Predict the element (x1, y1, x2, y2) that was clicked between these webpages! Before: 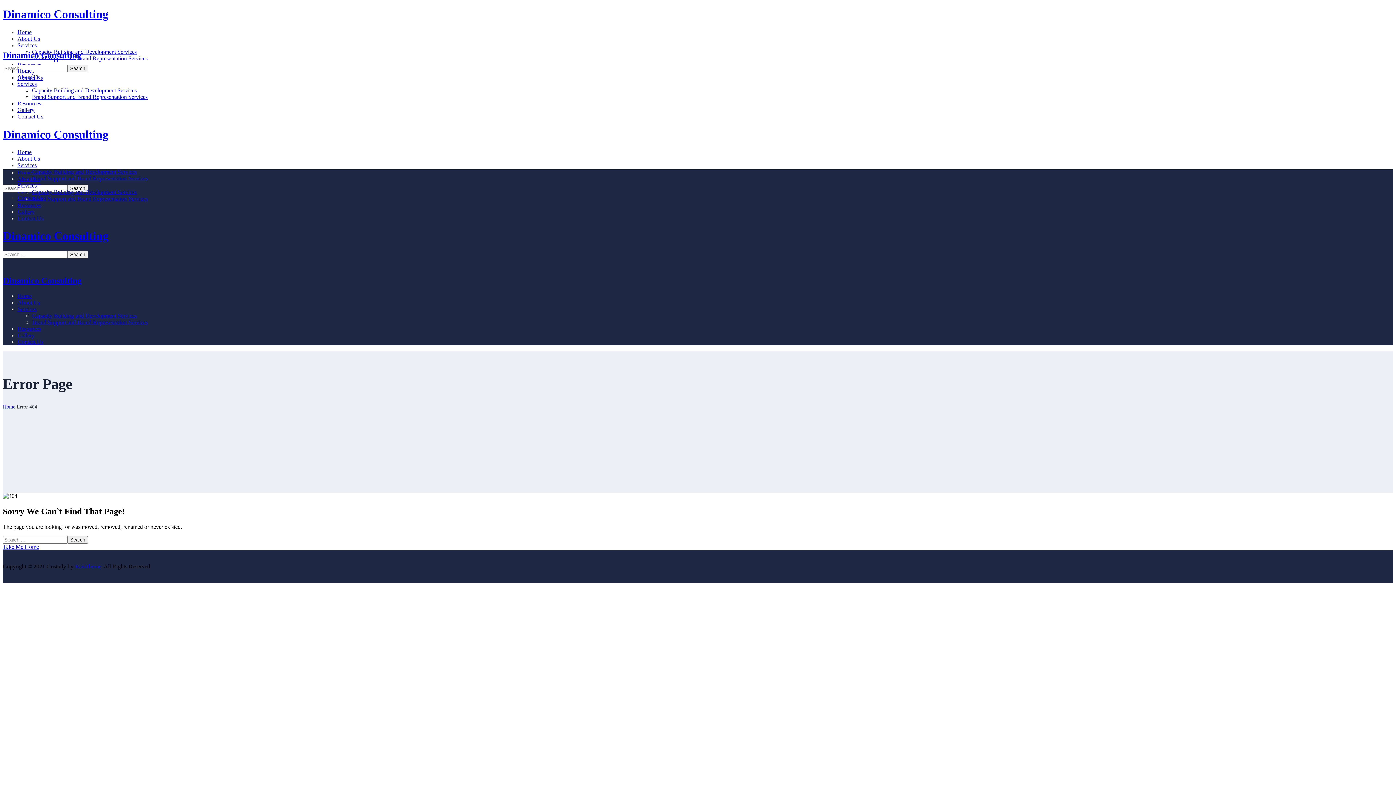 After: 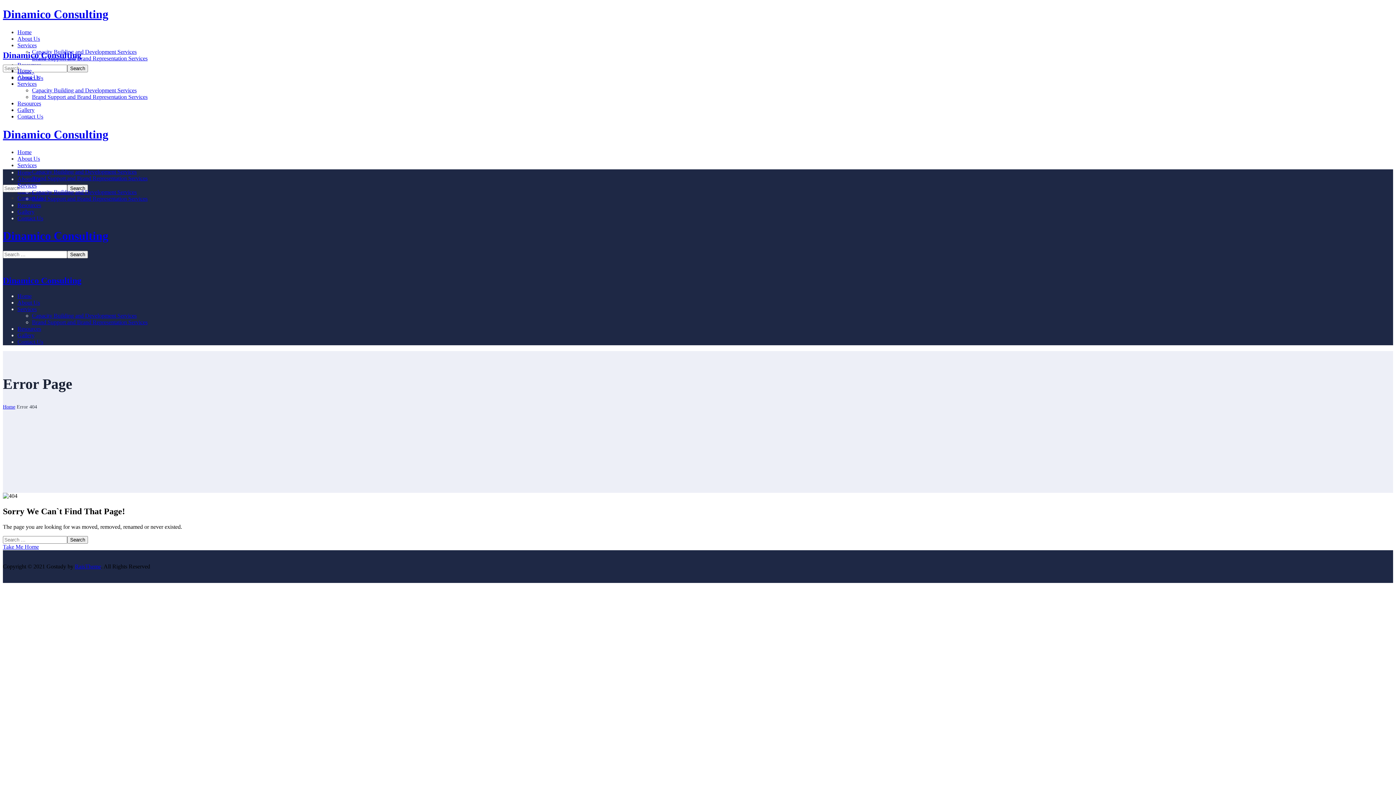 Action: bbox: (17, 42, 36, 48) label: Services